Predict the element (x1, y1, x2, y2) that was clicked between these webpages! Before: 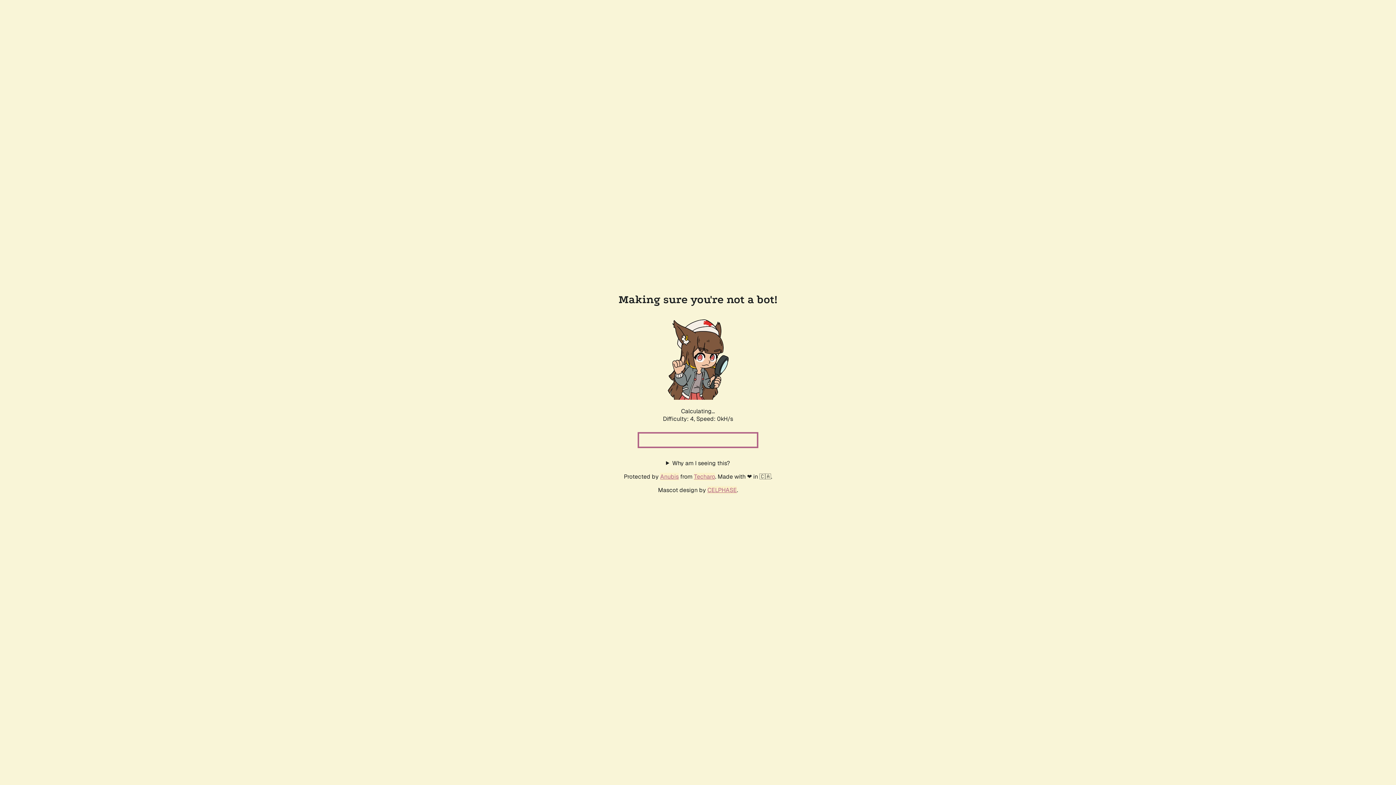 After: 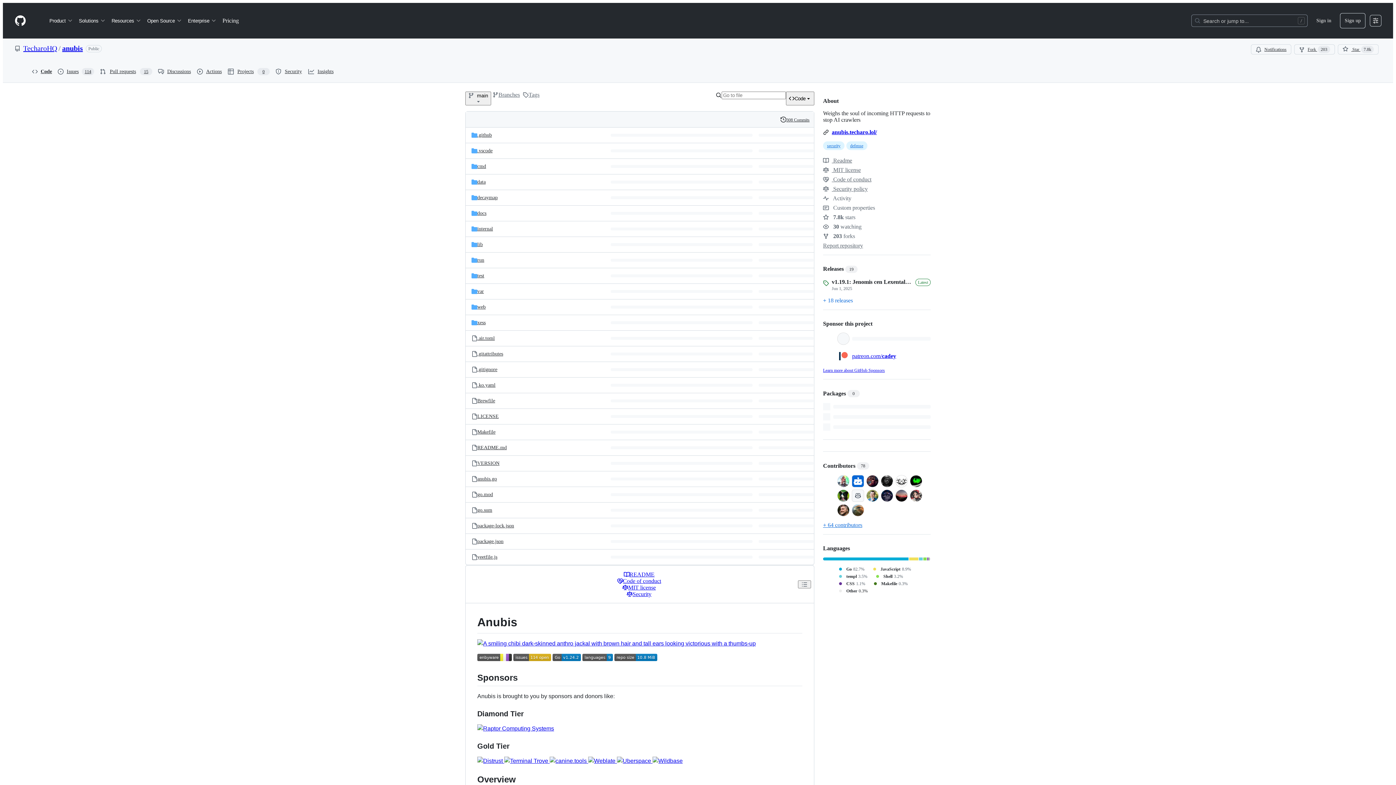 Action: bbox: (660, 472, 678, 480) label: Anubis